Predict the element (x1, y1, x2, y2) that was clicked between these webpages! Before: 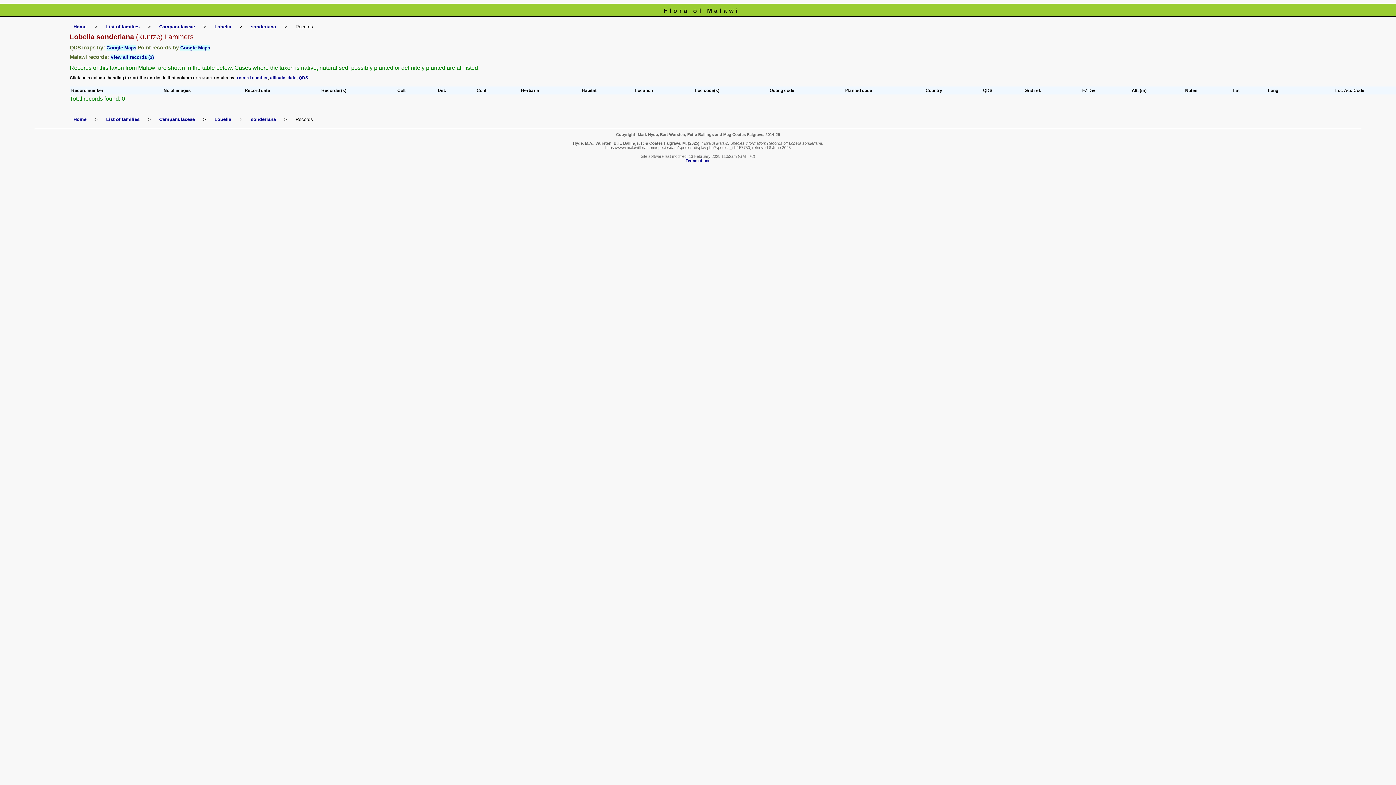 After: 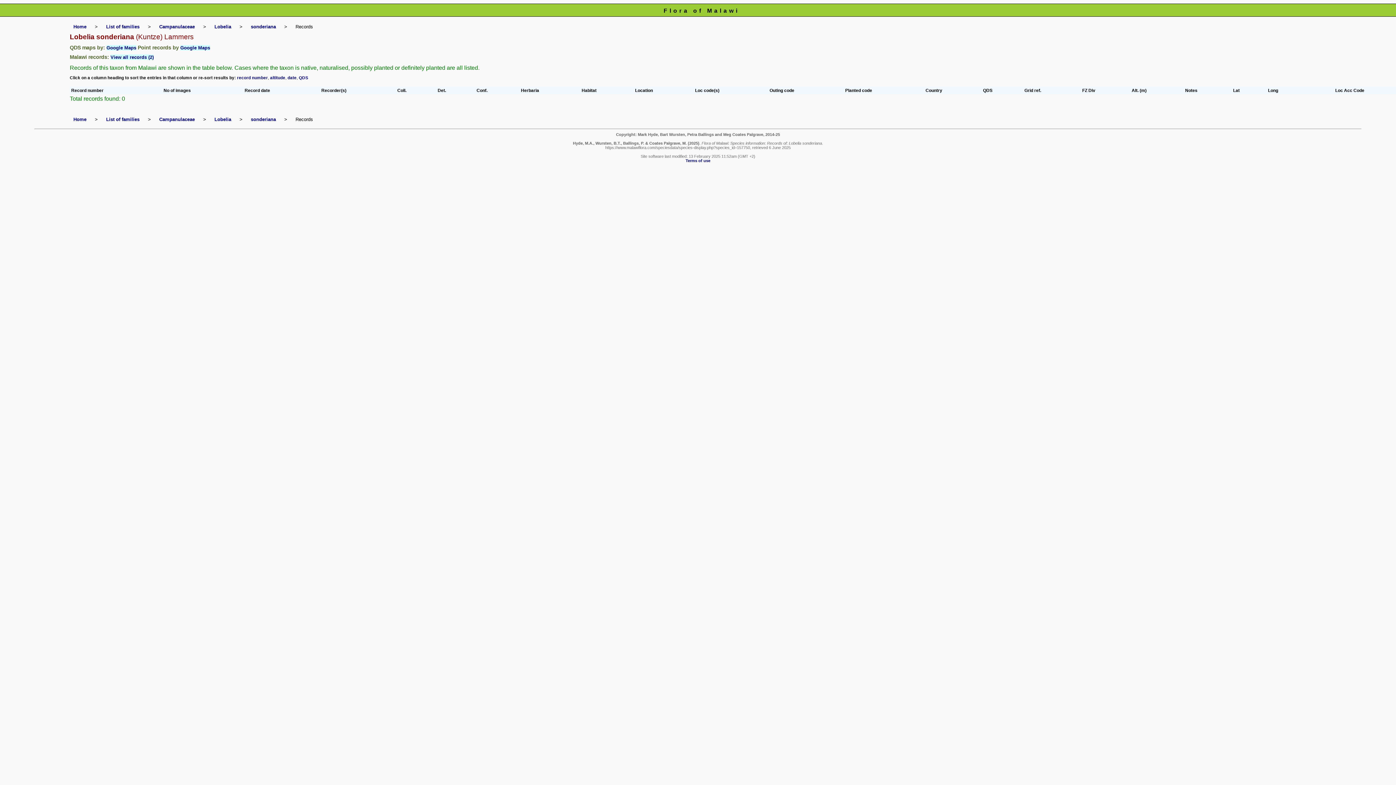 Action: bbox: (1024, 88, 1076, 93) label: Grid ref.   